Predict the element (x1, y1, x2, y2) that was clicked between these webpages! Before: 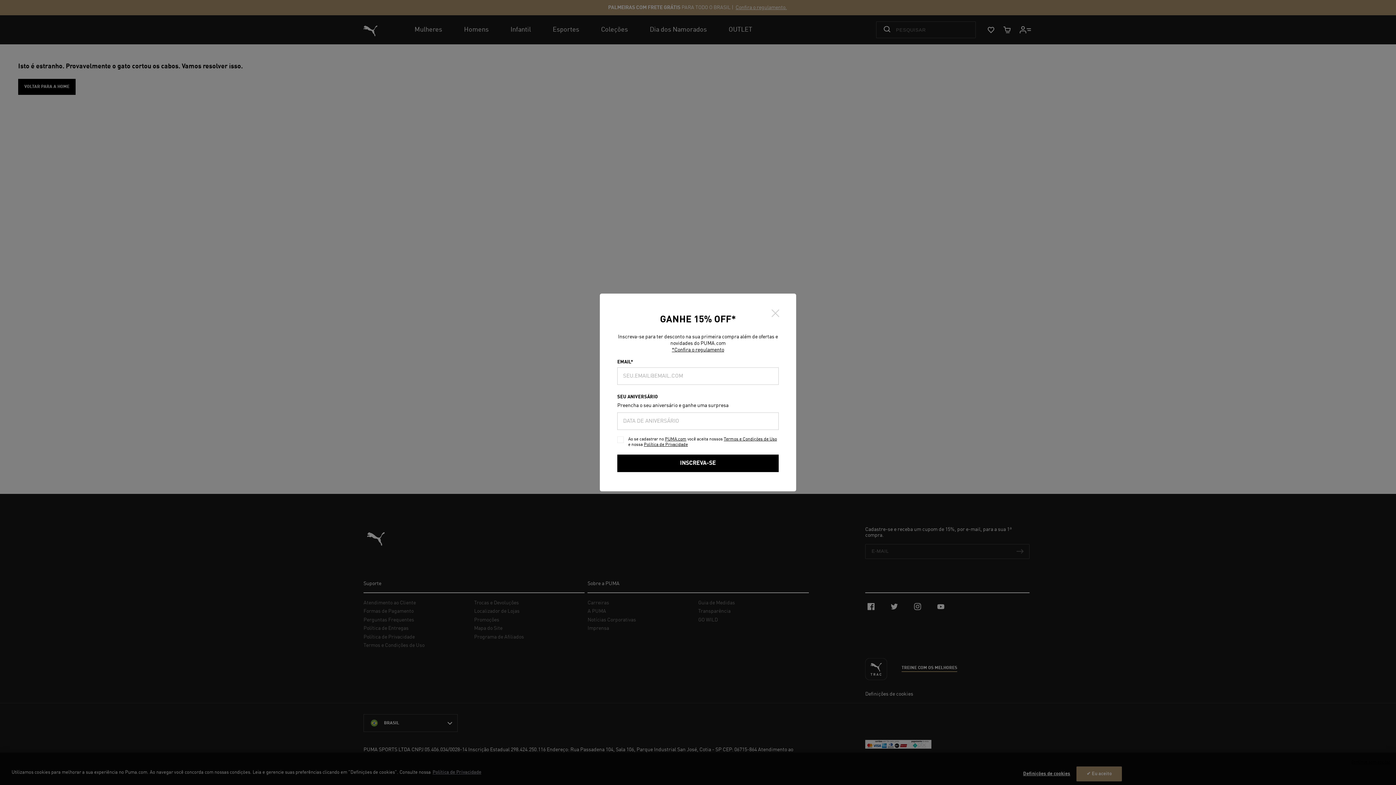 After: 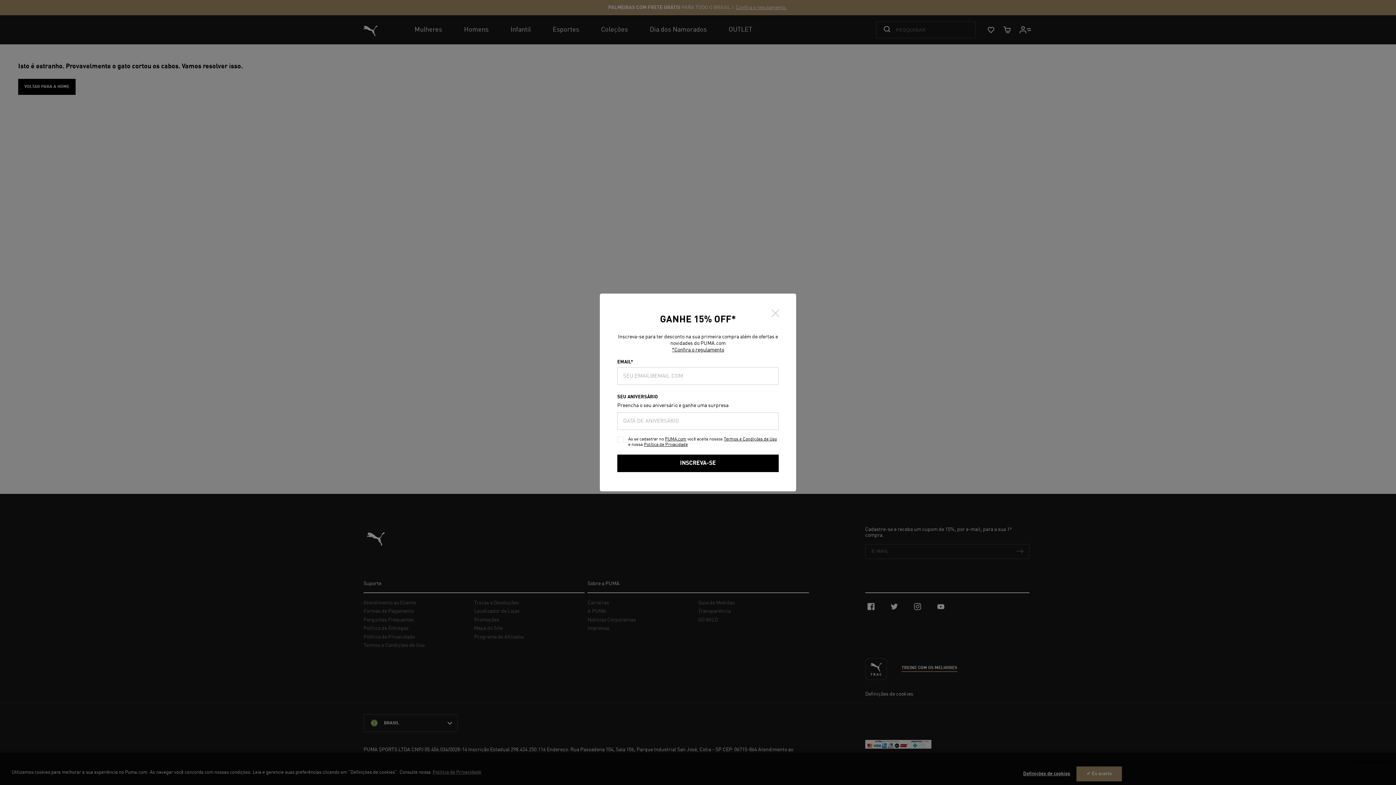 Action: label: Termos e Condições de Uso  bbox: (724, 437, 777, 441)